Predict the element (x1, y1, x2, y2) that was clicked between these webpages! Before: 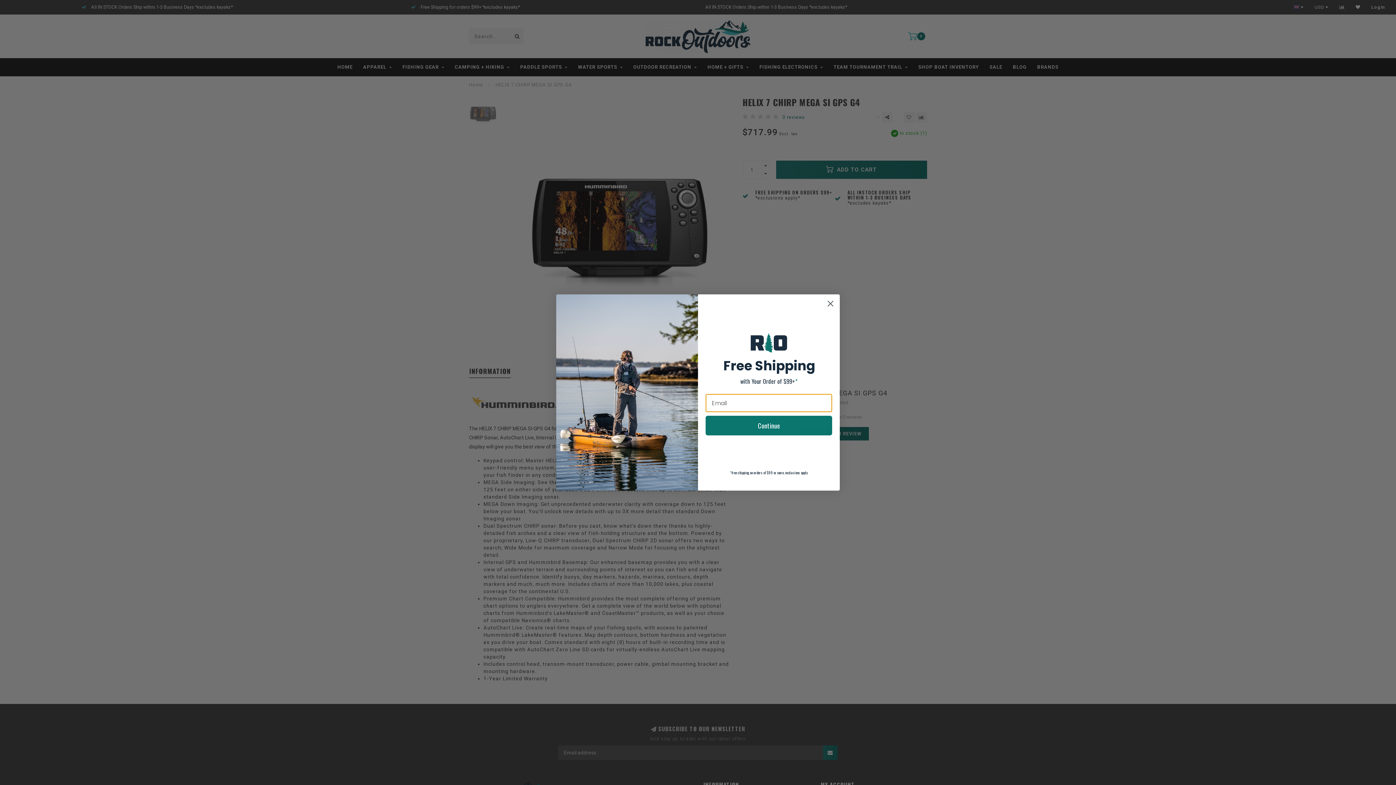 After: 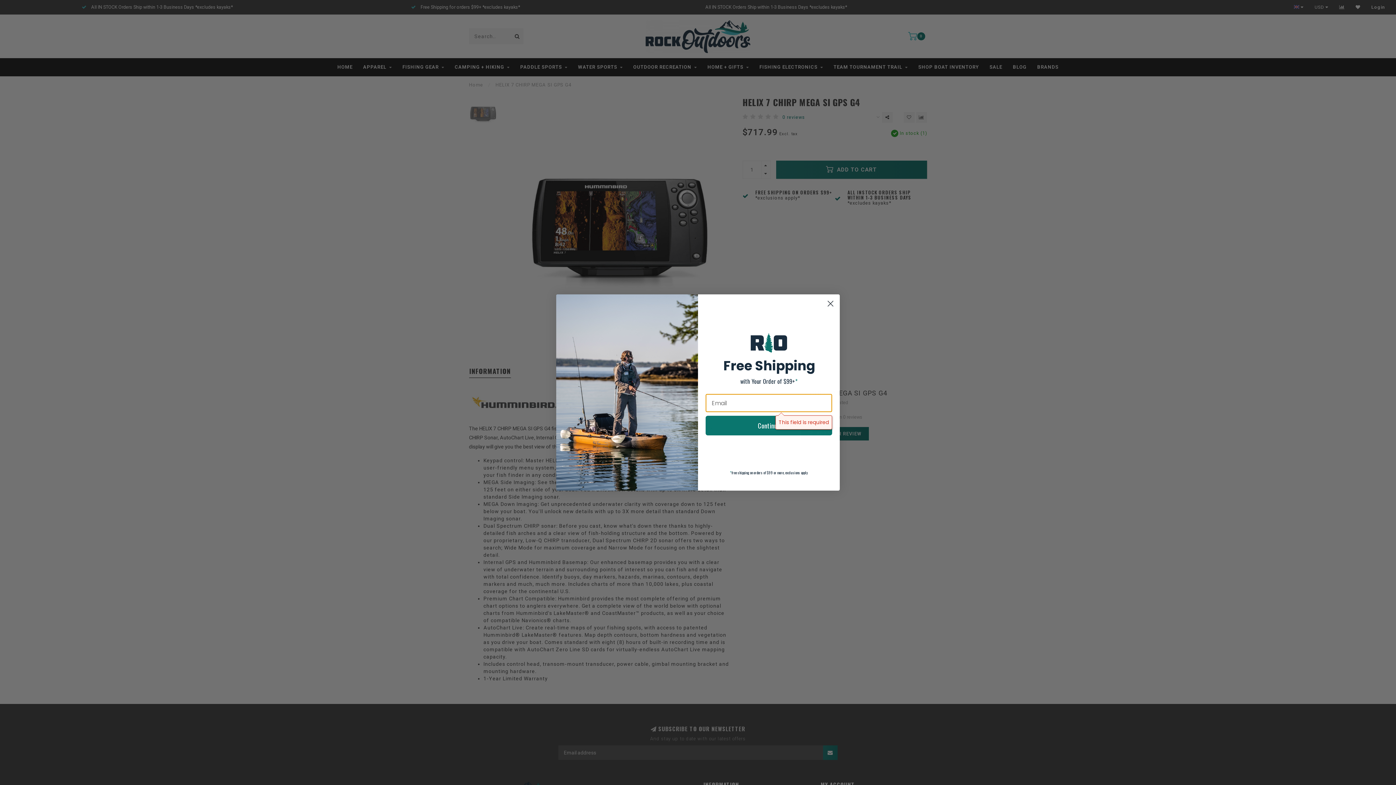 Action: label: Continue bbox: (705, 433, 832, 453)